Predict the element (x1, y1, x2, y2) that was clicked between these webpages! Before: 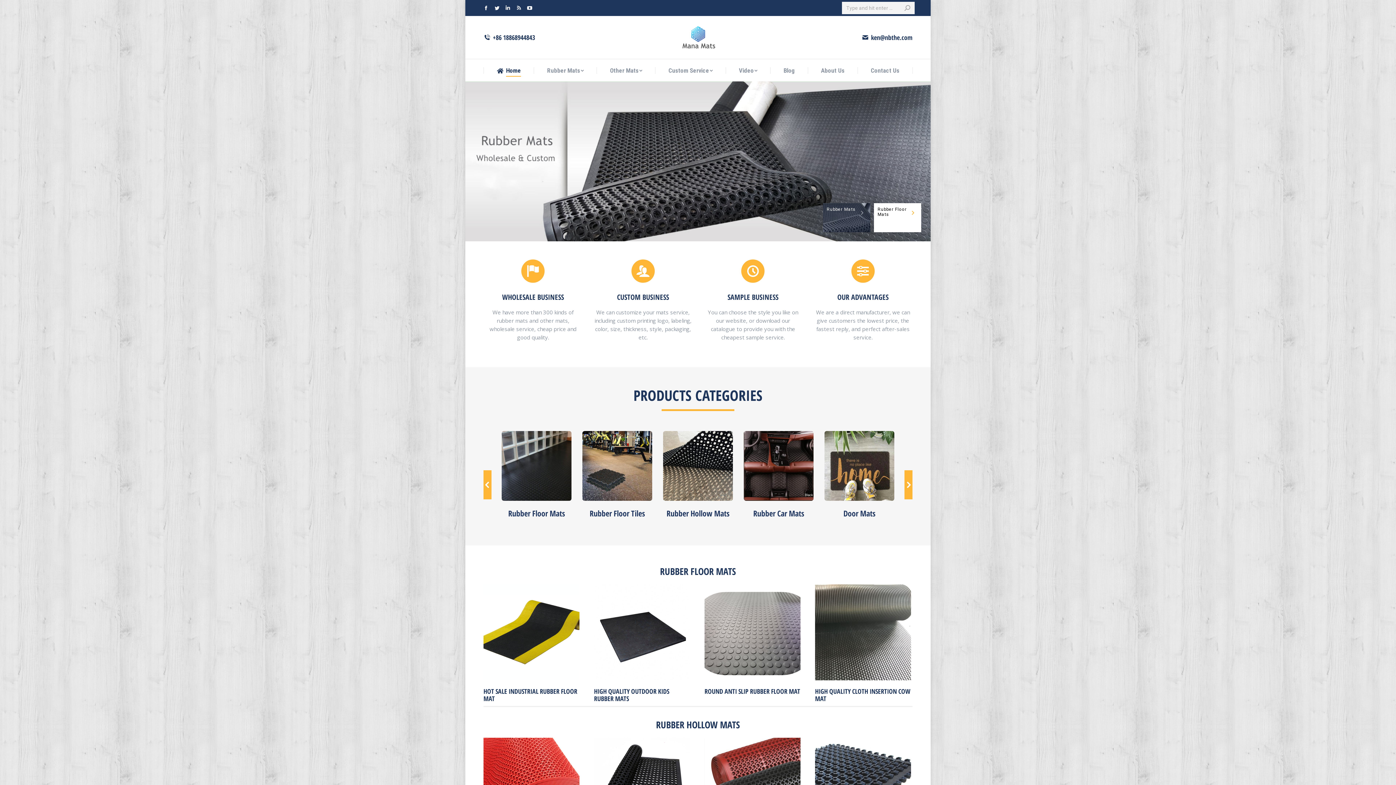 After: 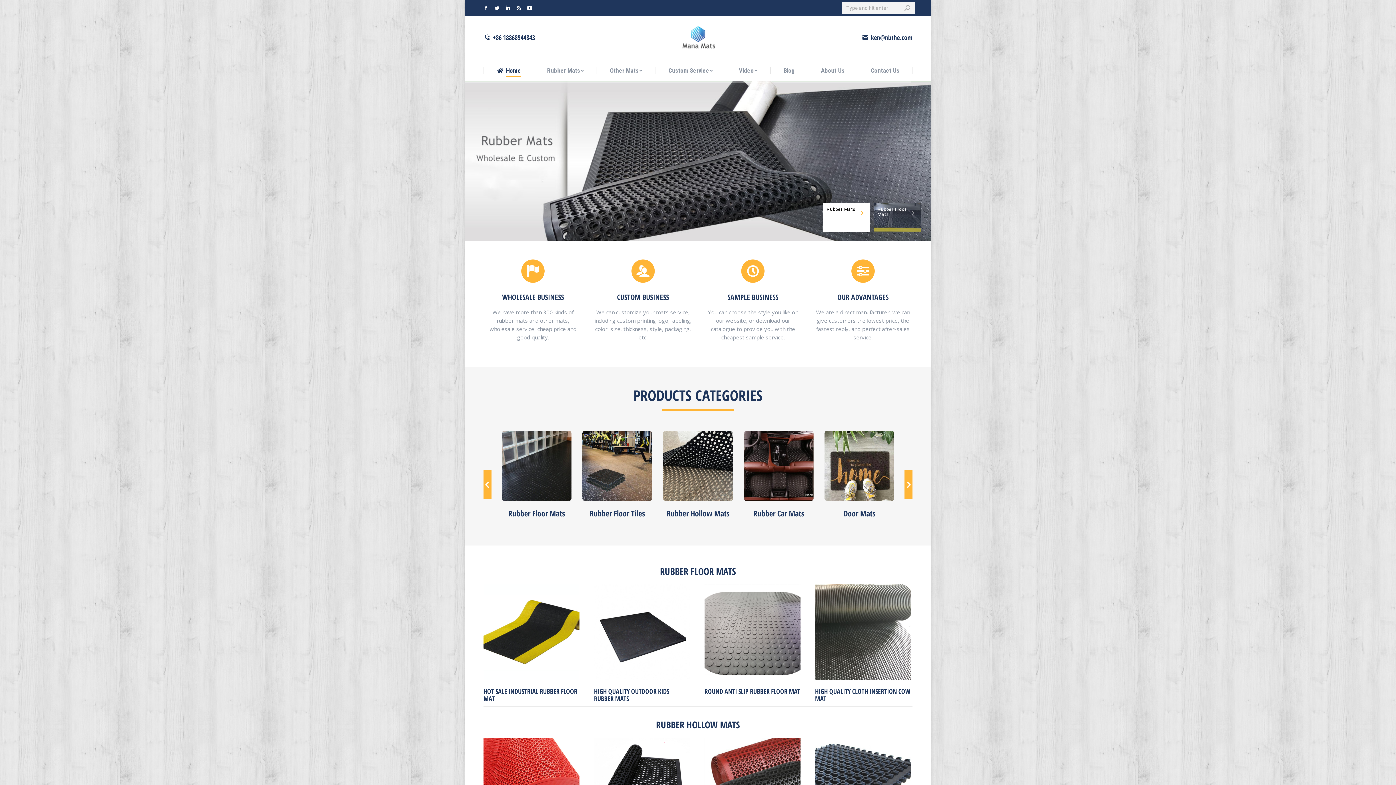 Action: bbox: (496, 65, 521, 76) label: Home